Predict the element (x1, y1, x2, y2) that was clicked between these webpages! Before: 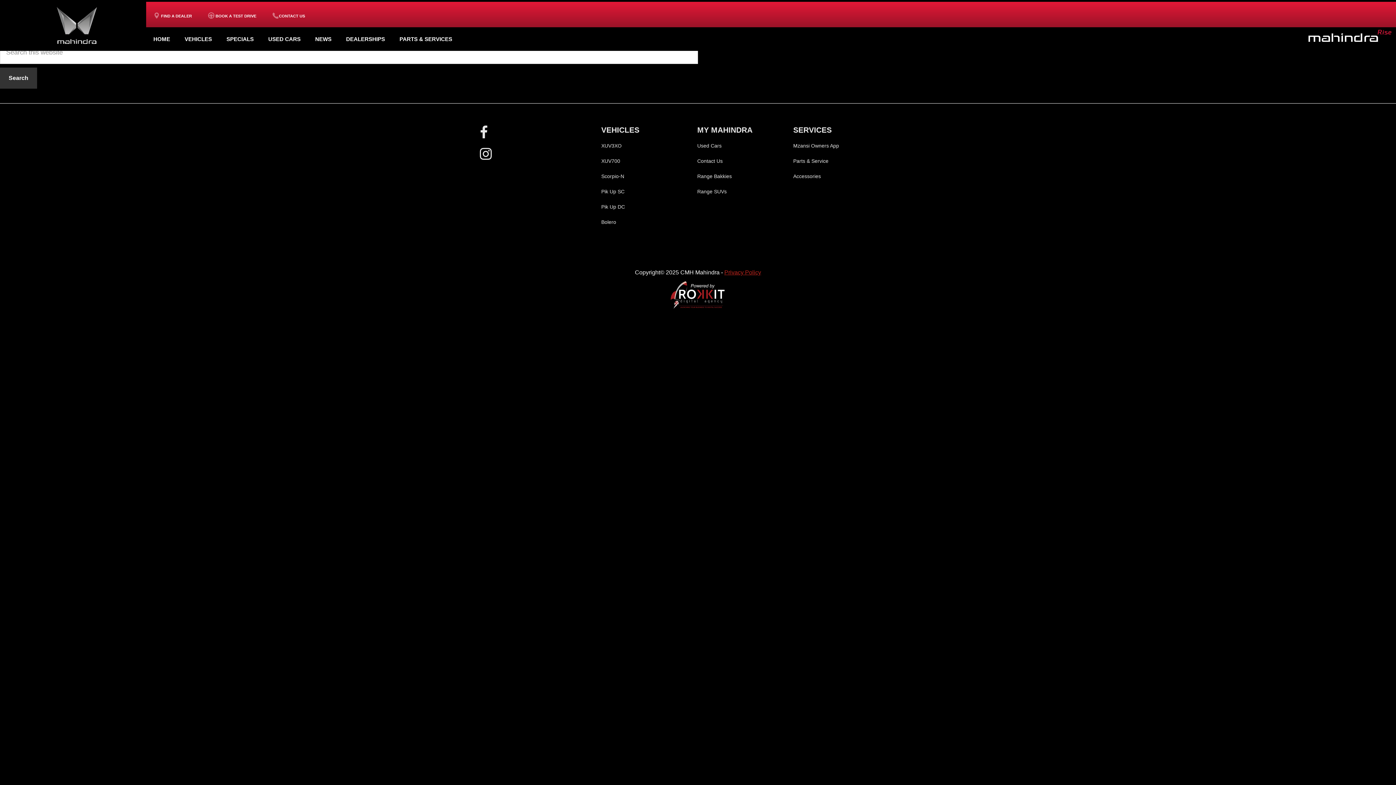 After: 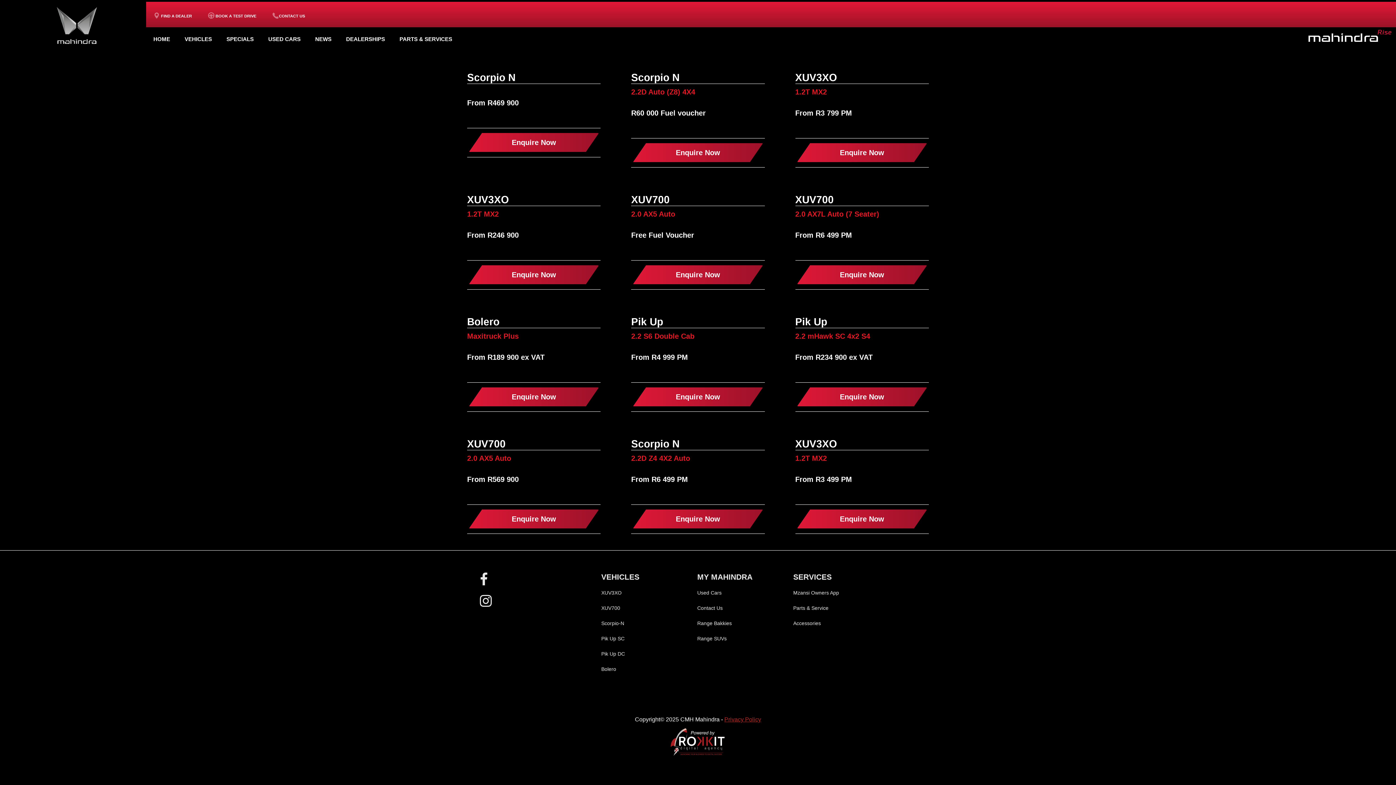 Action: label: SPECIALS bbox: (219, 27, 261, 50)